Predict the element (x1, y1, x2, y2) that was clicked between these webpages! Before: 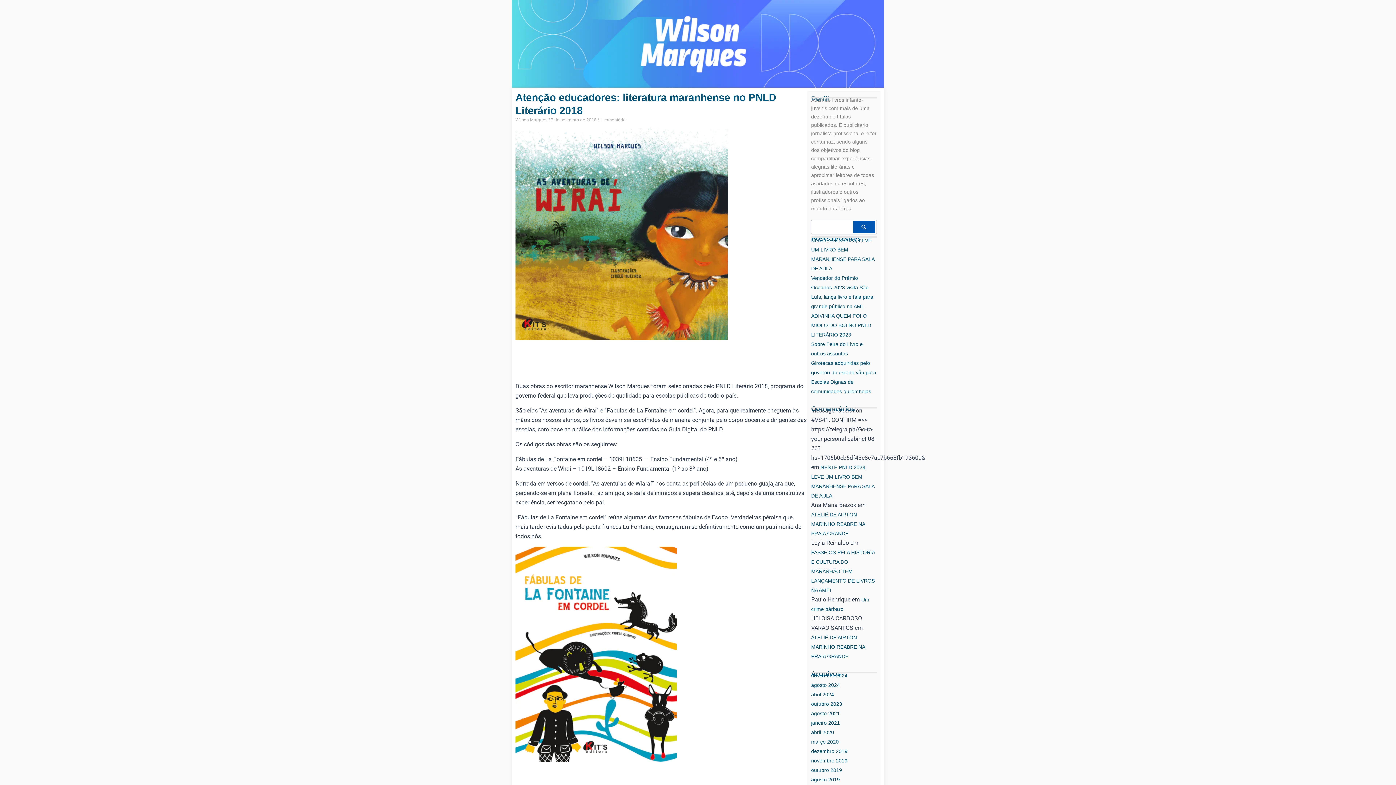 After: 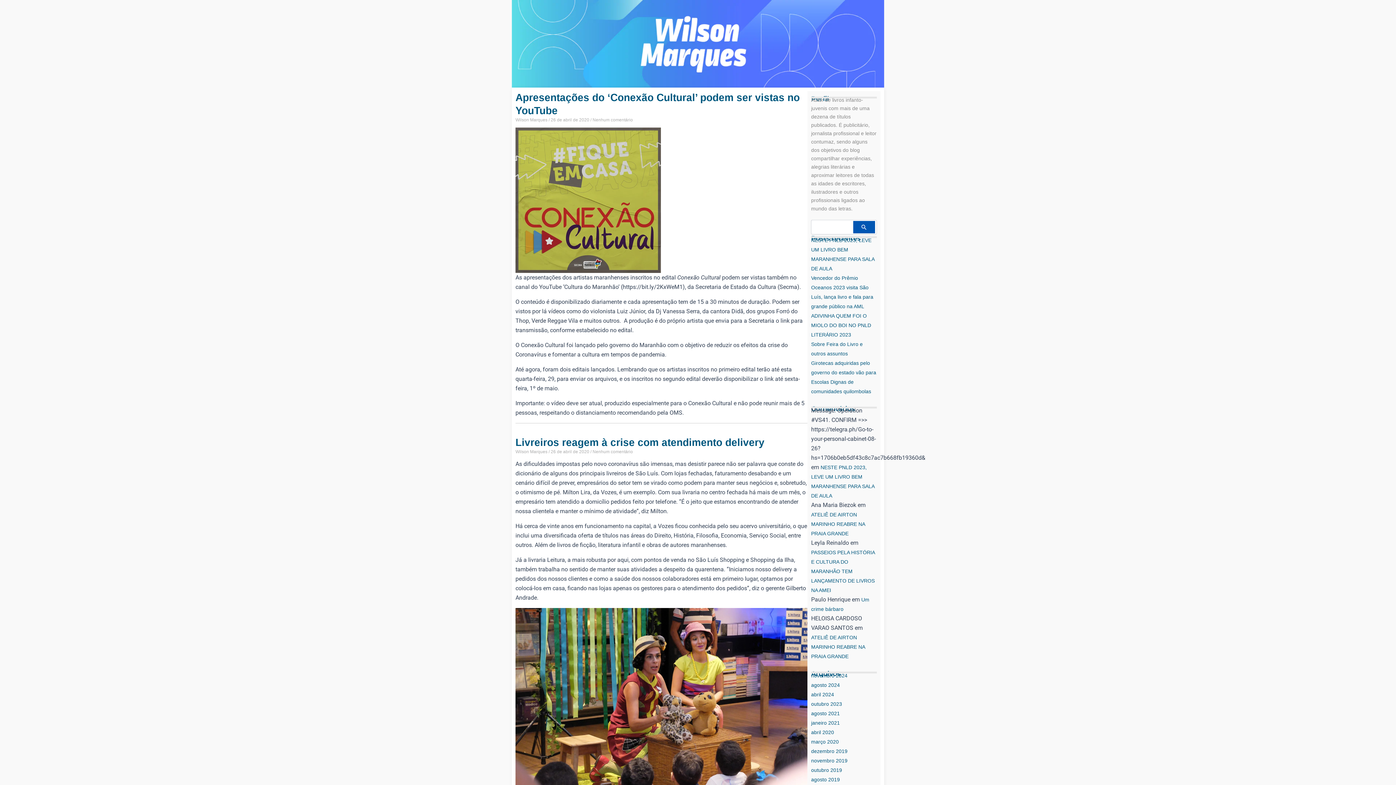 Action: bbox: (811, 729, 834, 735) label: abril 2020